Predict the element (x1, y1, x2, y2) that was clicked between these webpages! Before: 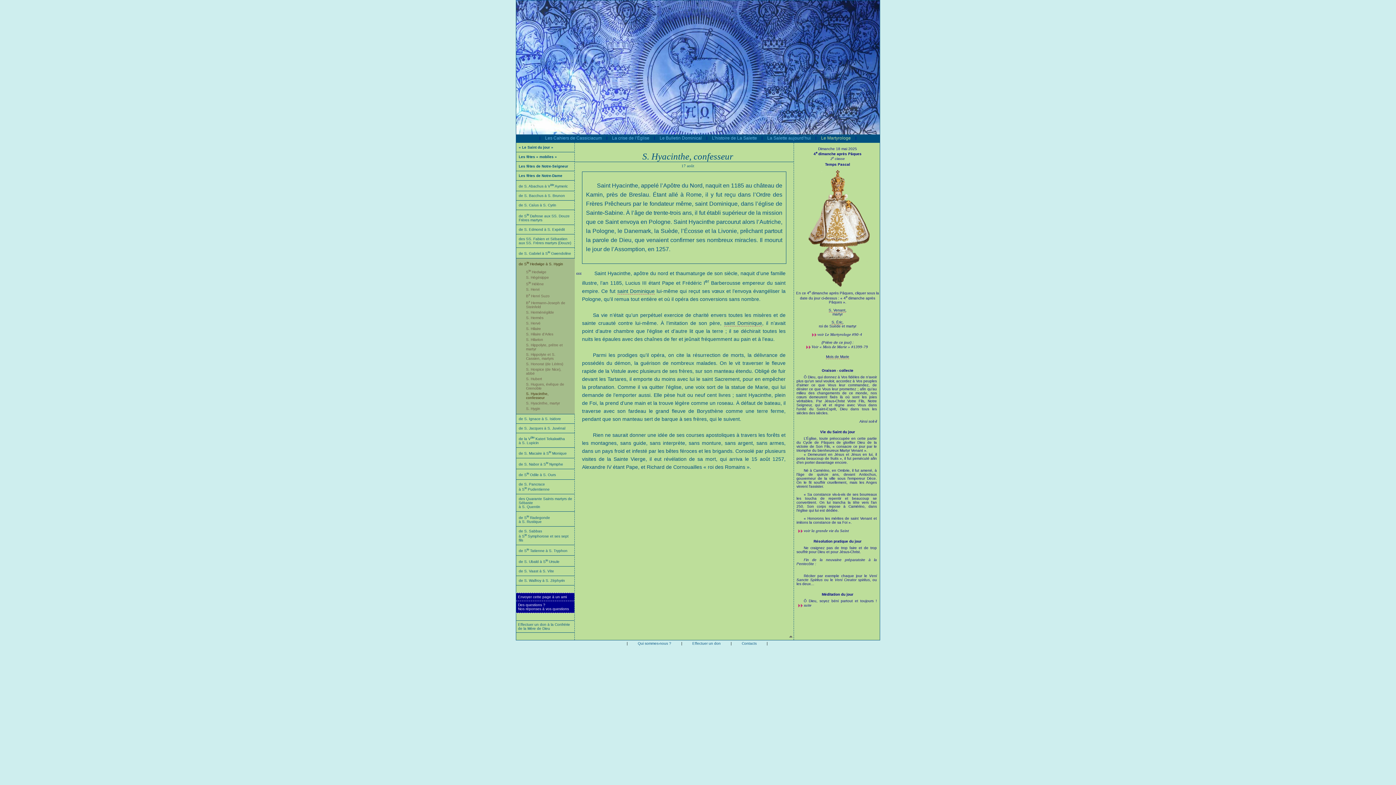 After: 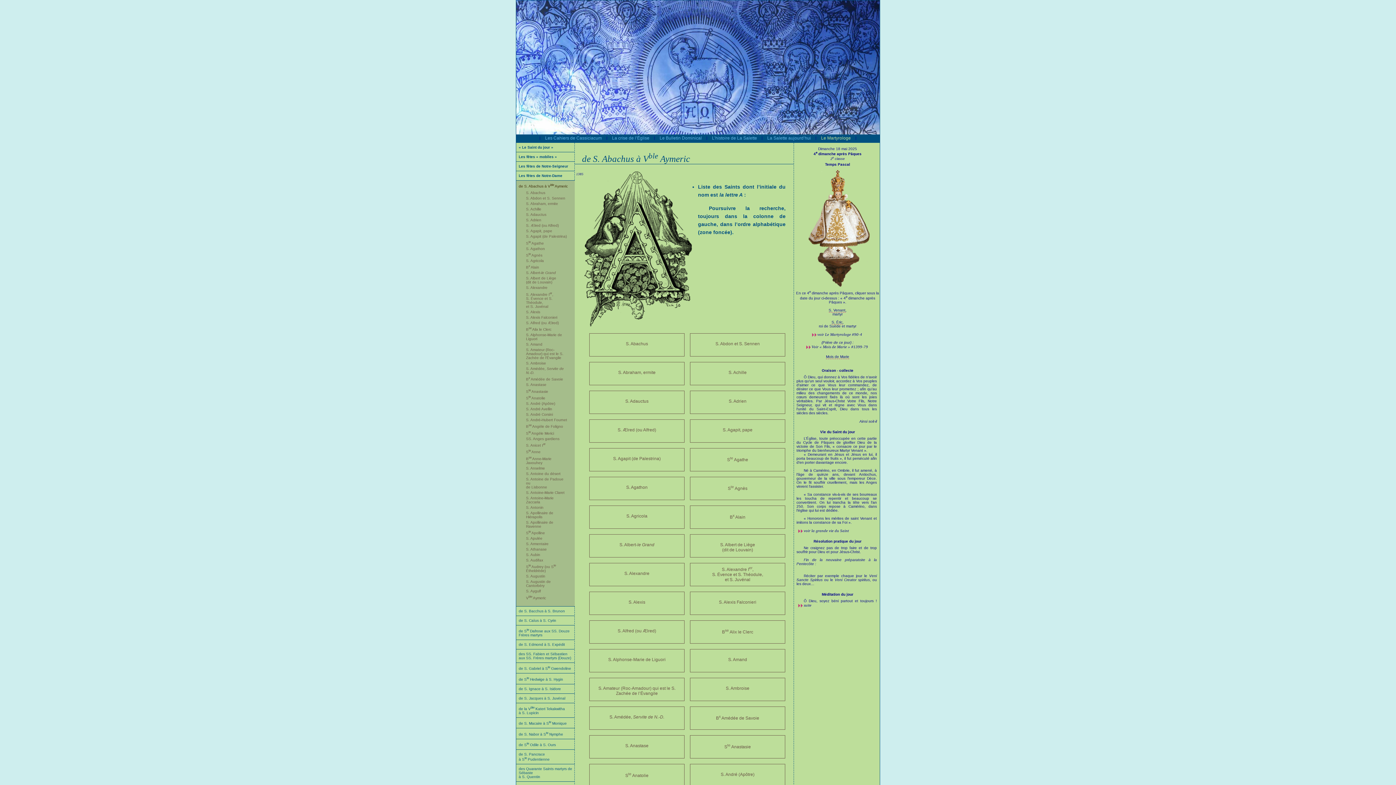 Action: bbox: (518, 184, 568, 188) label: de S. Abachus à Vble Aymeric